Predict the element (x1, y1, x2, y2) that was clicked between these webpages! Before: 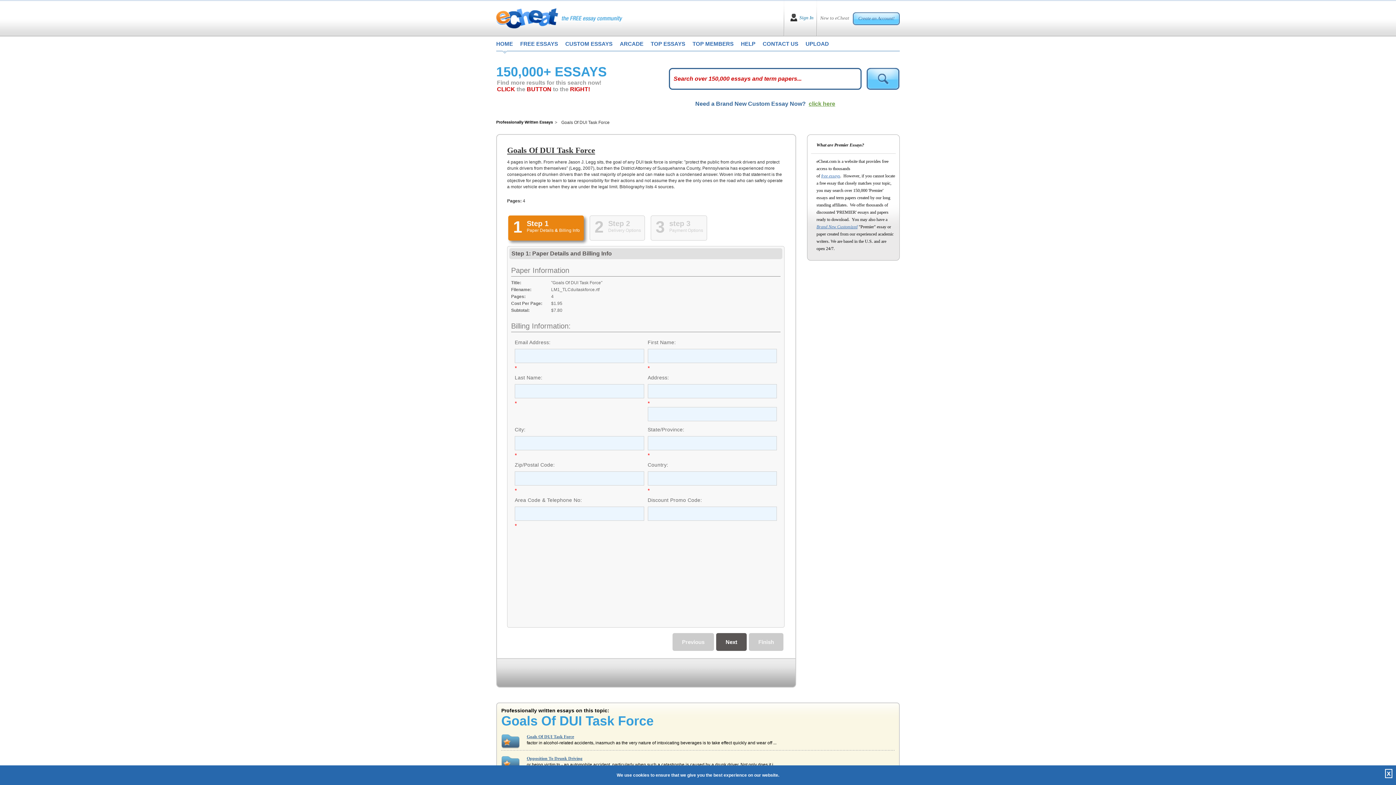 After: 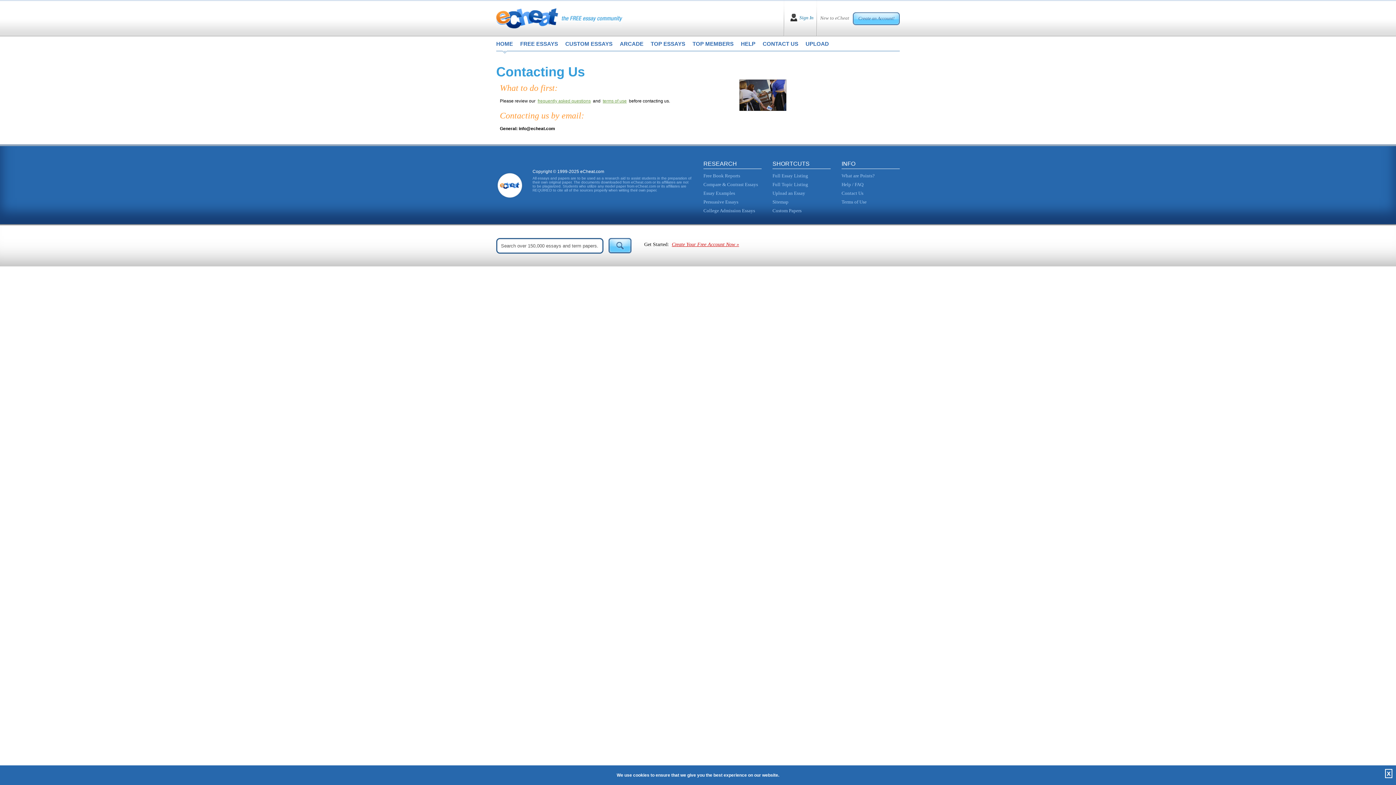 Action: label: CONTACT US bbox: (762, 36, 798, 53)